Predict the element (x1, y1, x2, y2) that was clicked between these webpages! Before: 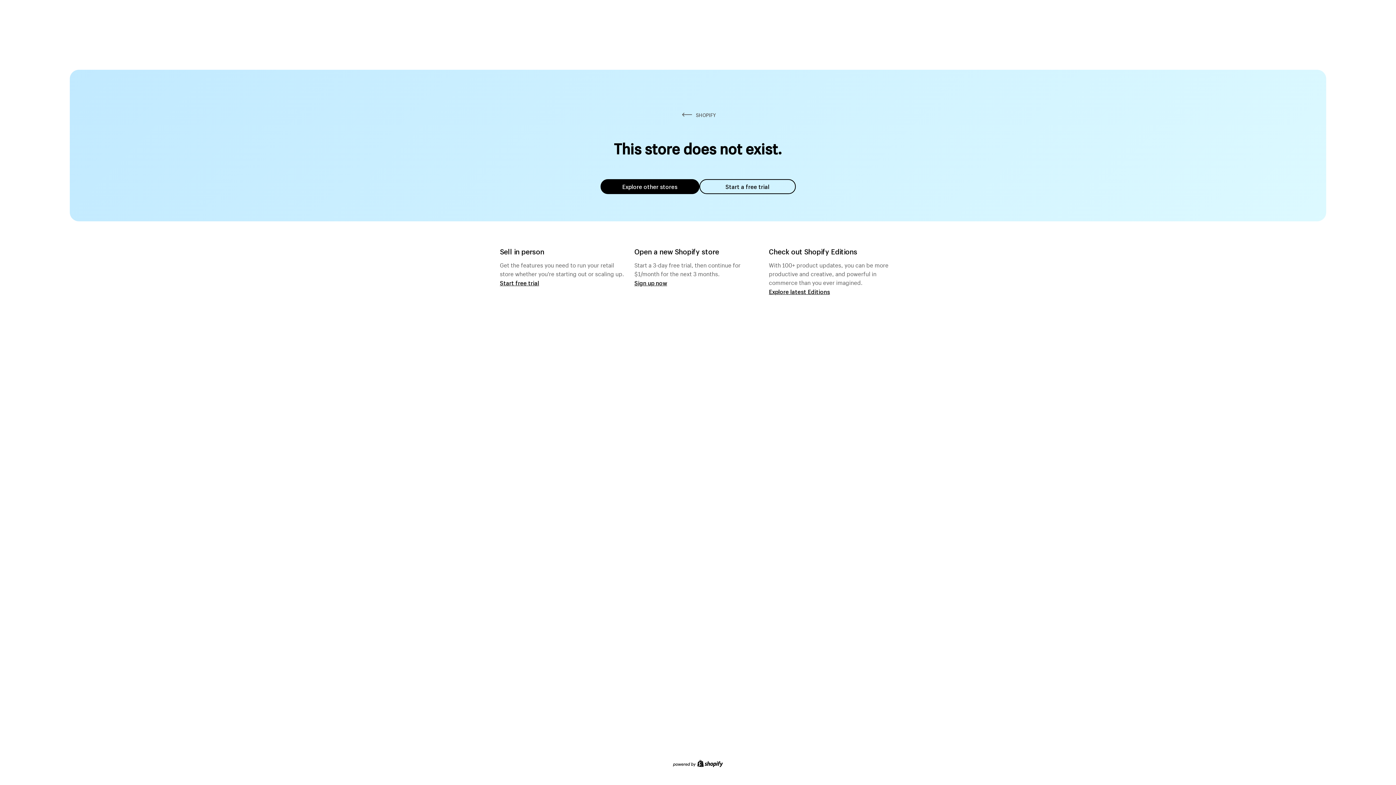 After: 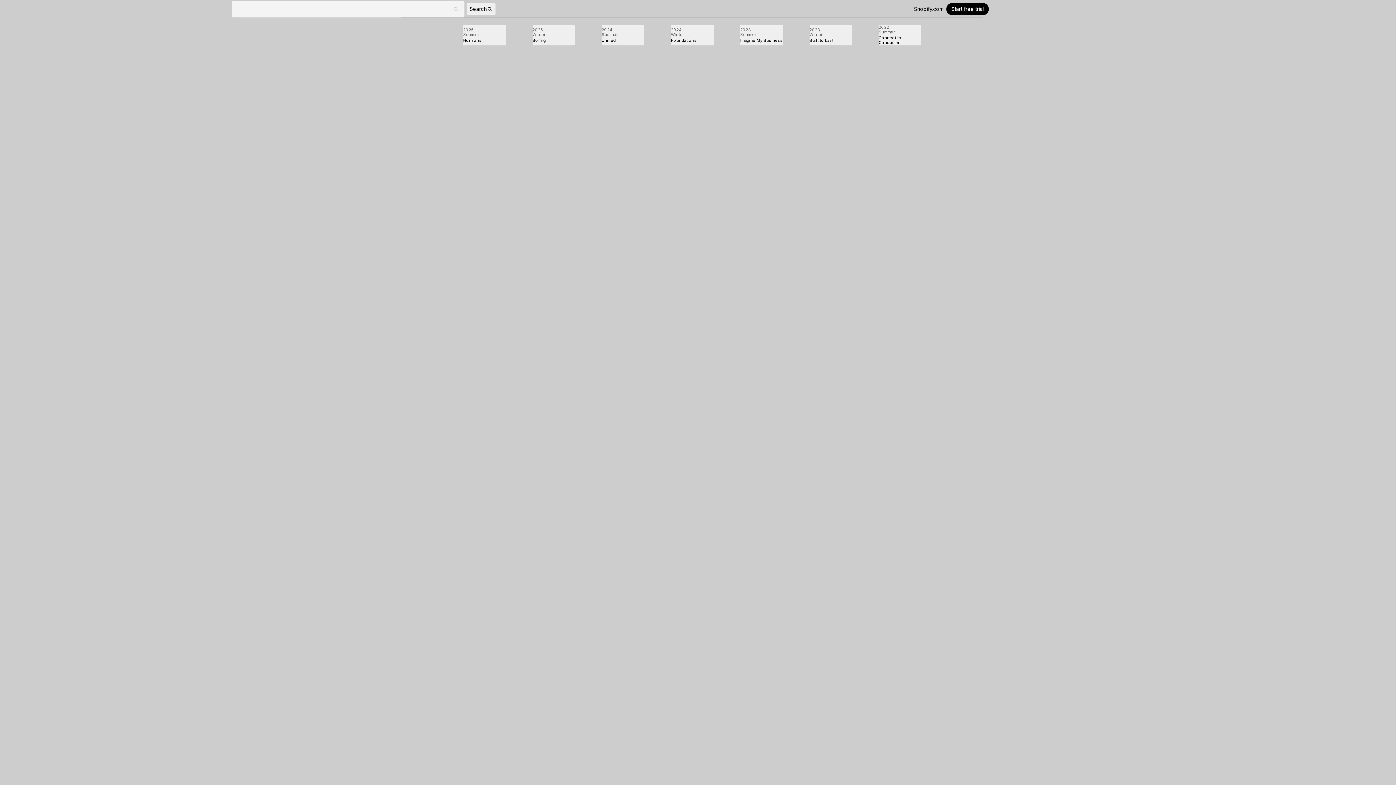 Action: label: Explore latest Editions bbox: (769, 287, 830, 295)